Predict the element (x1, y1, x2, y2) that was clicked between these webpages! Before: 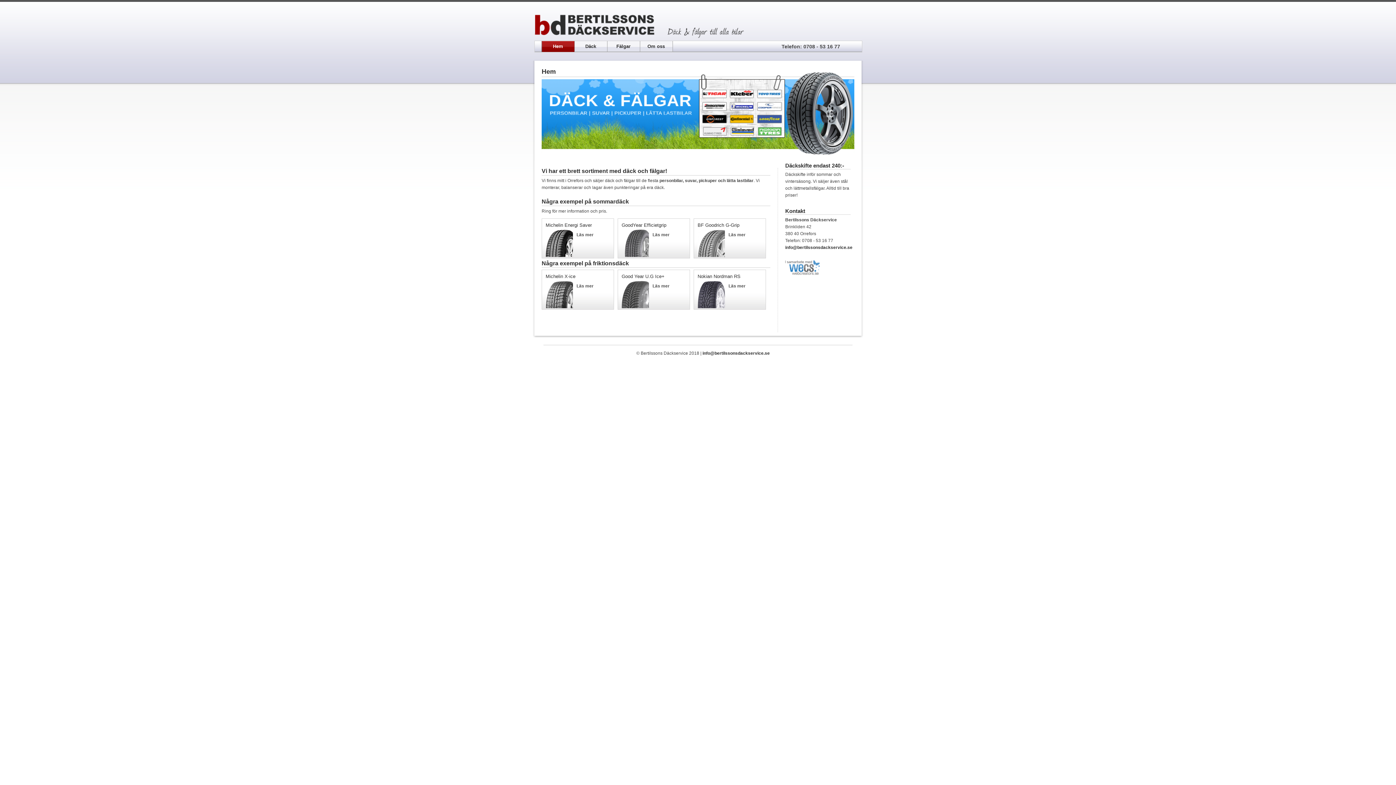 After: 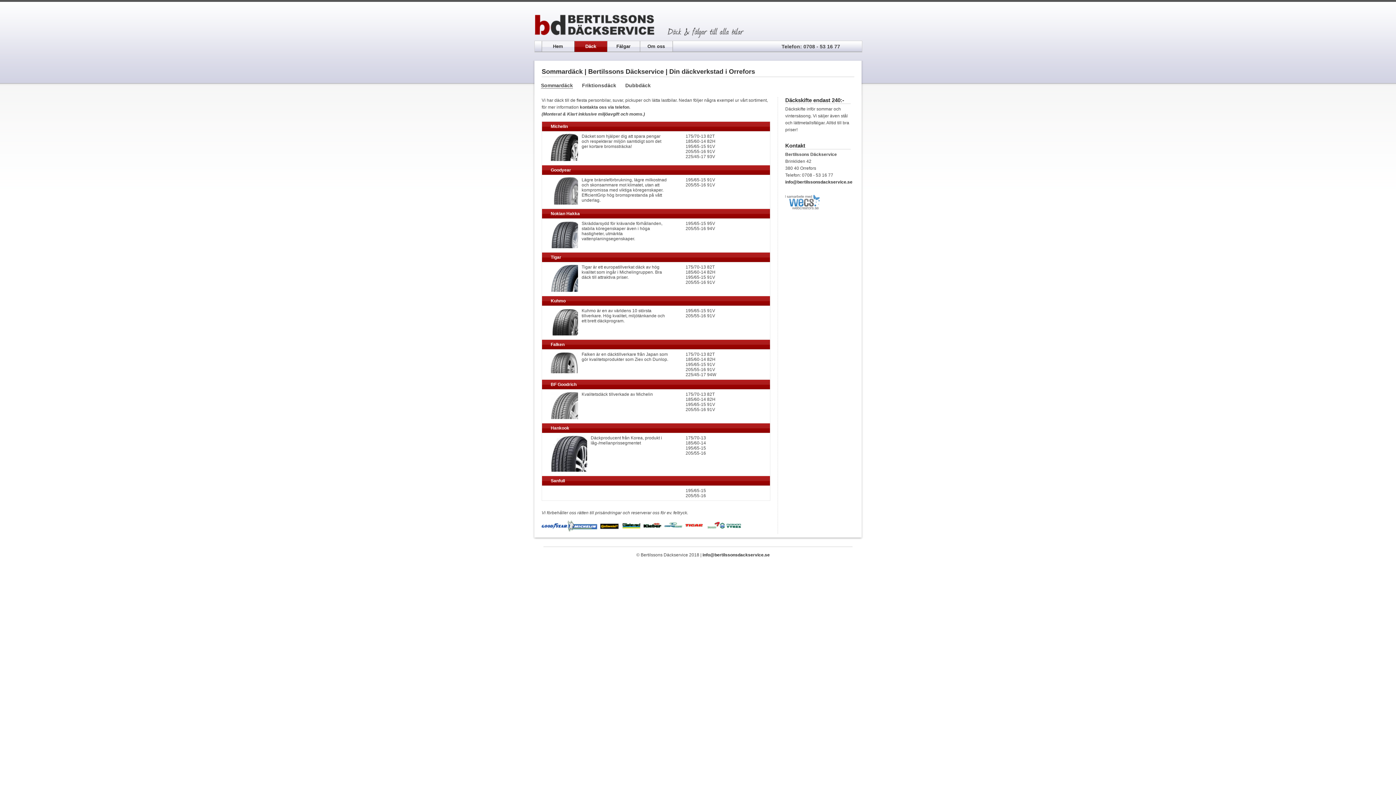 Action: bbox: (728, 232, 745, 237) label: Läs mer